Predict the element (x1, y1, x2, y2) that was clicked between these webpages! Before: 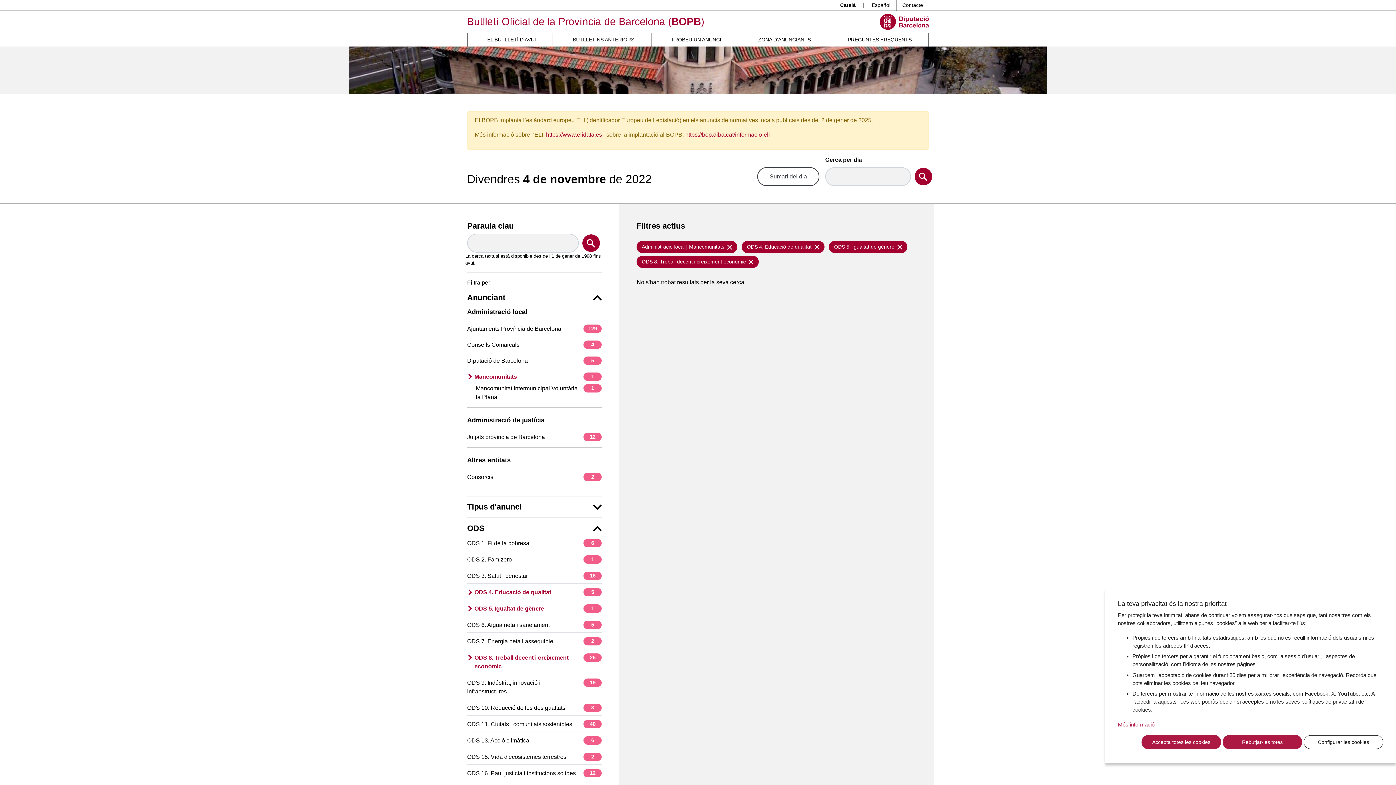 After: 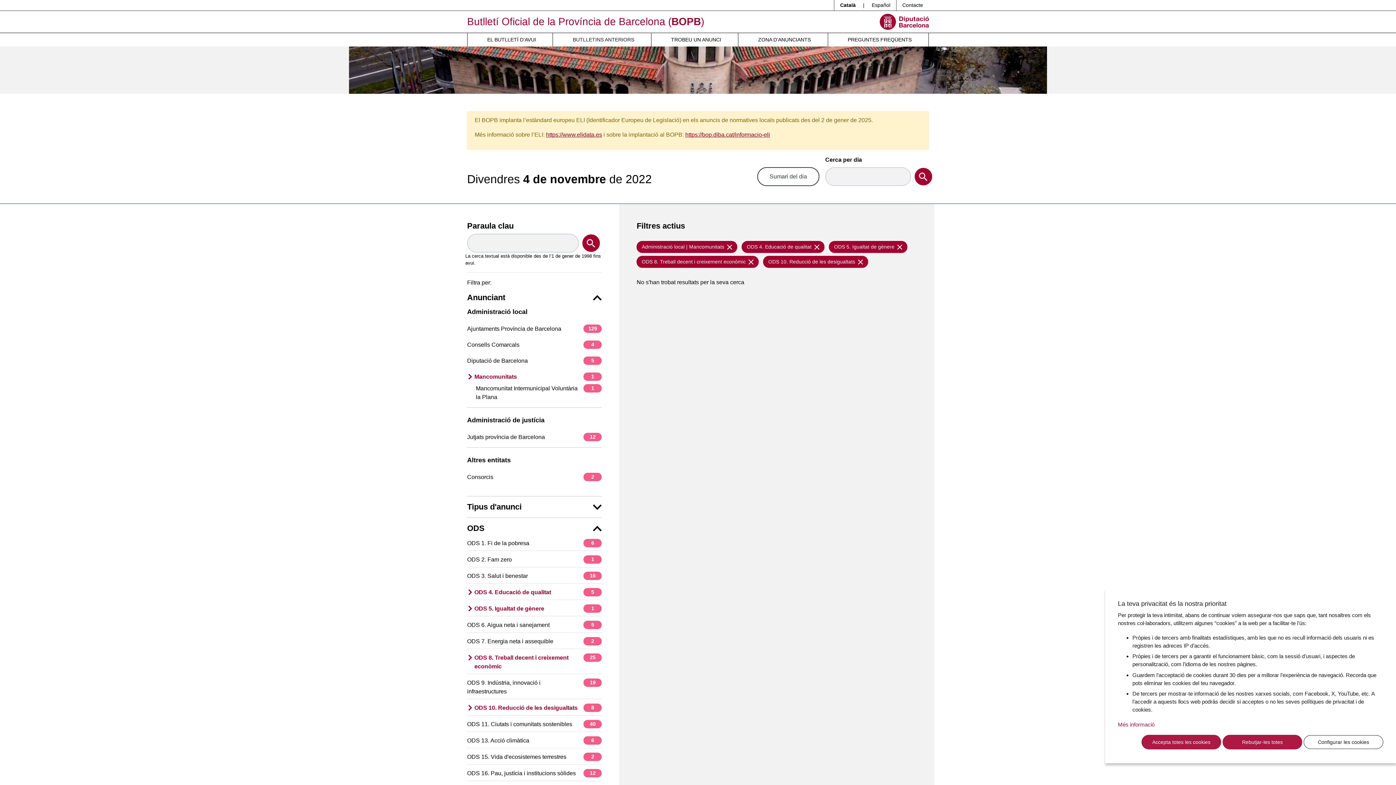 Action: label: ODS 10. Reducció de les desigualtats
8 bbox: (467, 704, 601, 712)